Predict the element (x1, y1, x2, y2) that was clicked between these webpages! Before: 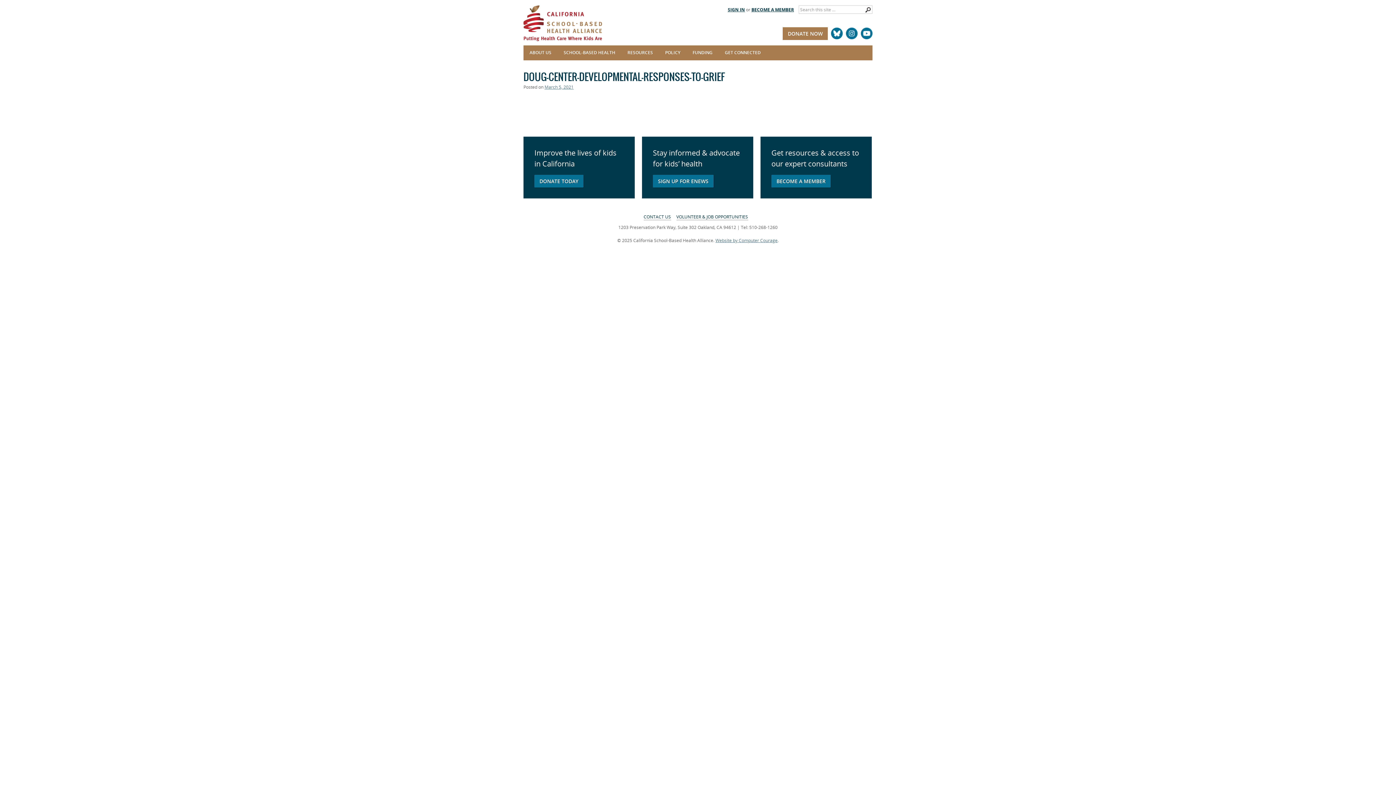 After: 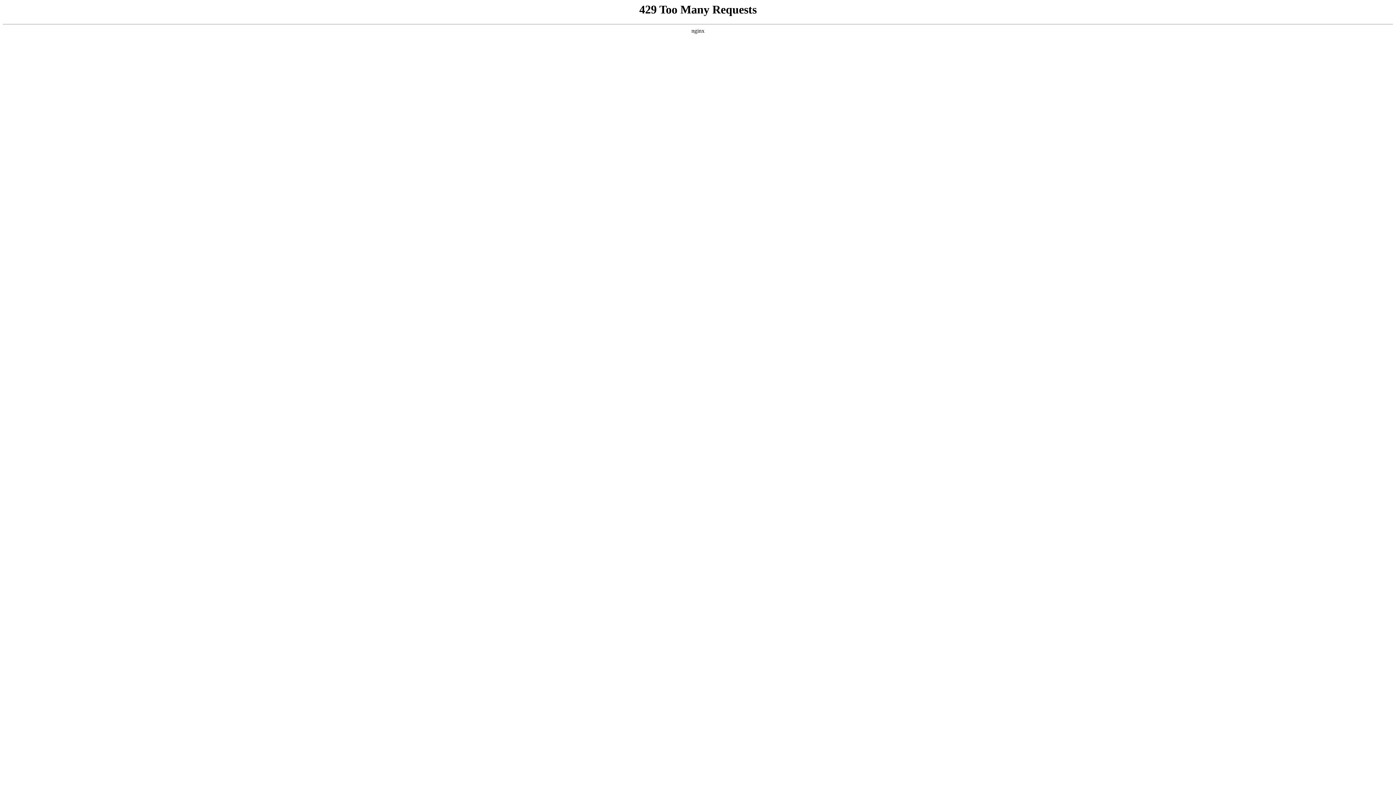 Action: label: DONATE TODAY bbox: (534, 174, 583, 187)